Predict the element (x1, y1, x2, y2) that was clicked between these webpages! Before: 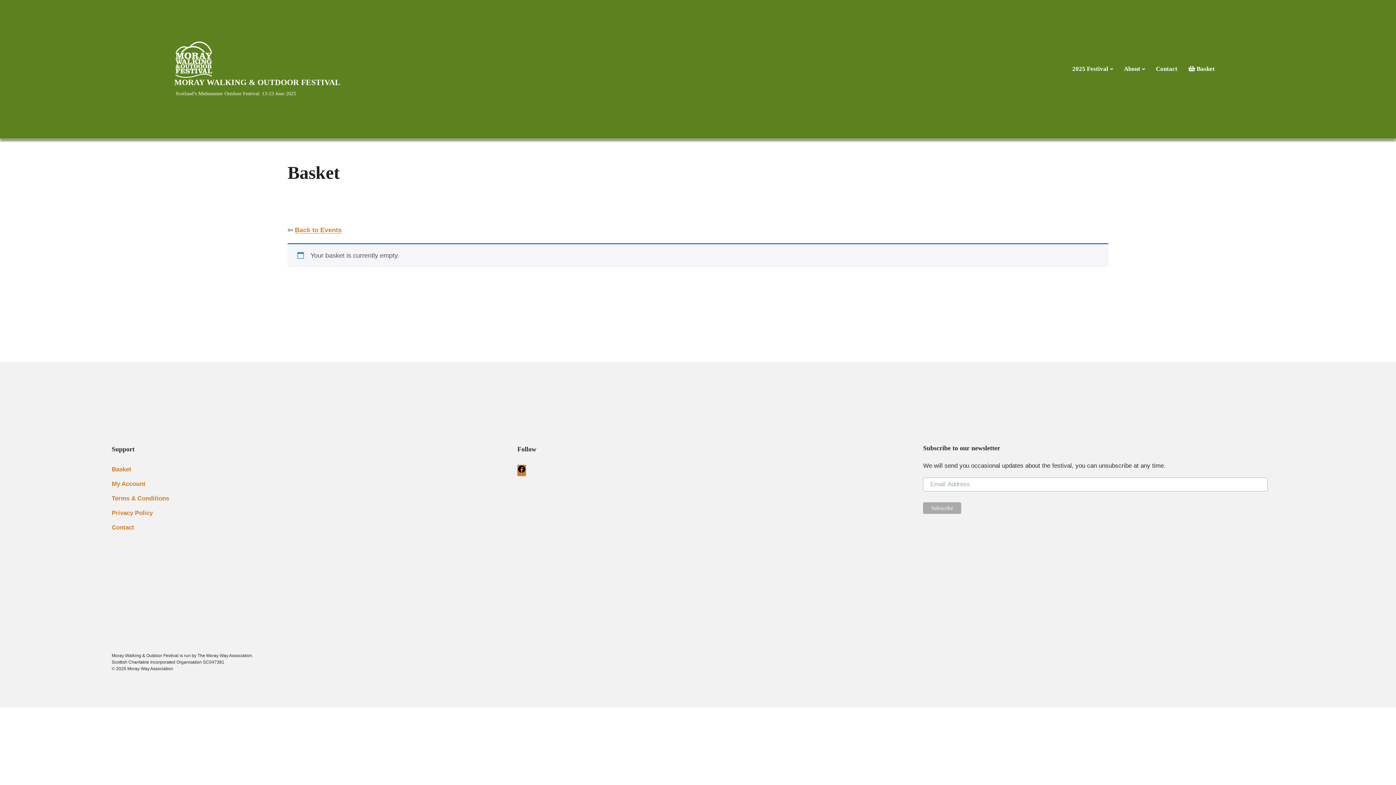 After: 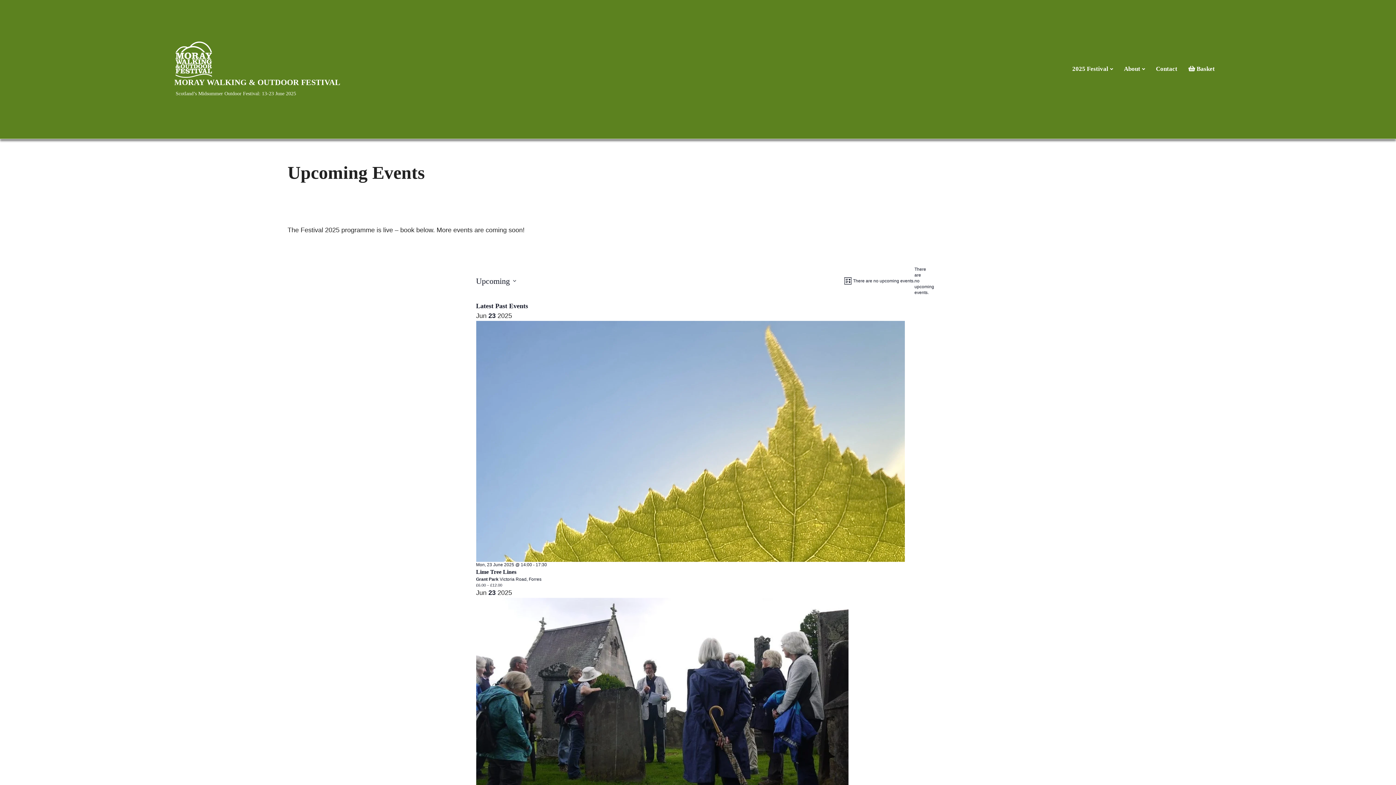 Action: label: Back to Events bbox: (294, 226, 341, 233)